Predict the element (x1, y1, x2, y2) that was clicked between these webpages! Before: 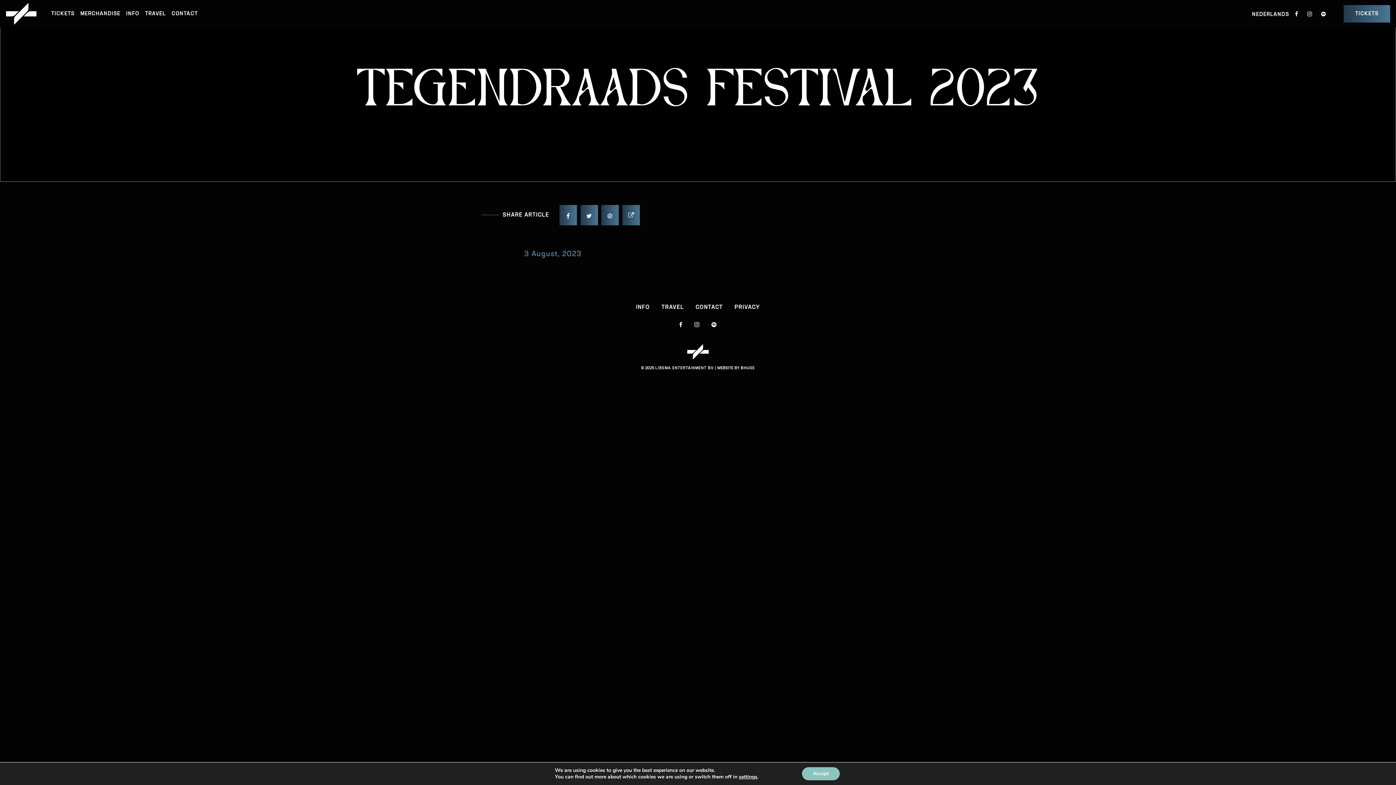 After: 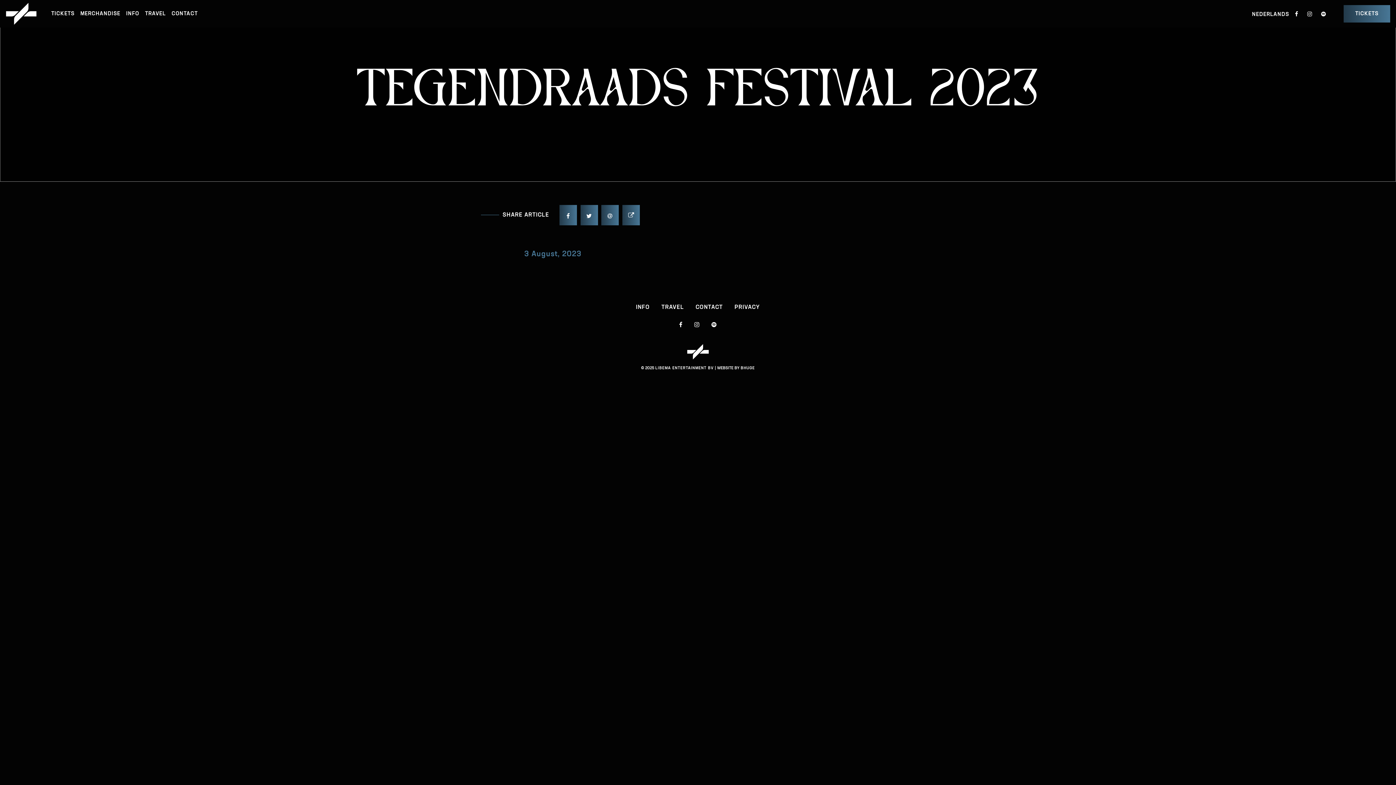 Action: label: Accept bbox: (802, 767, 839, 780)